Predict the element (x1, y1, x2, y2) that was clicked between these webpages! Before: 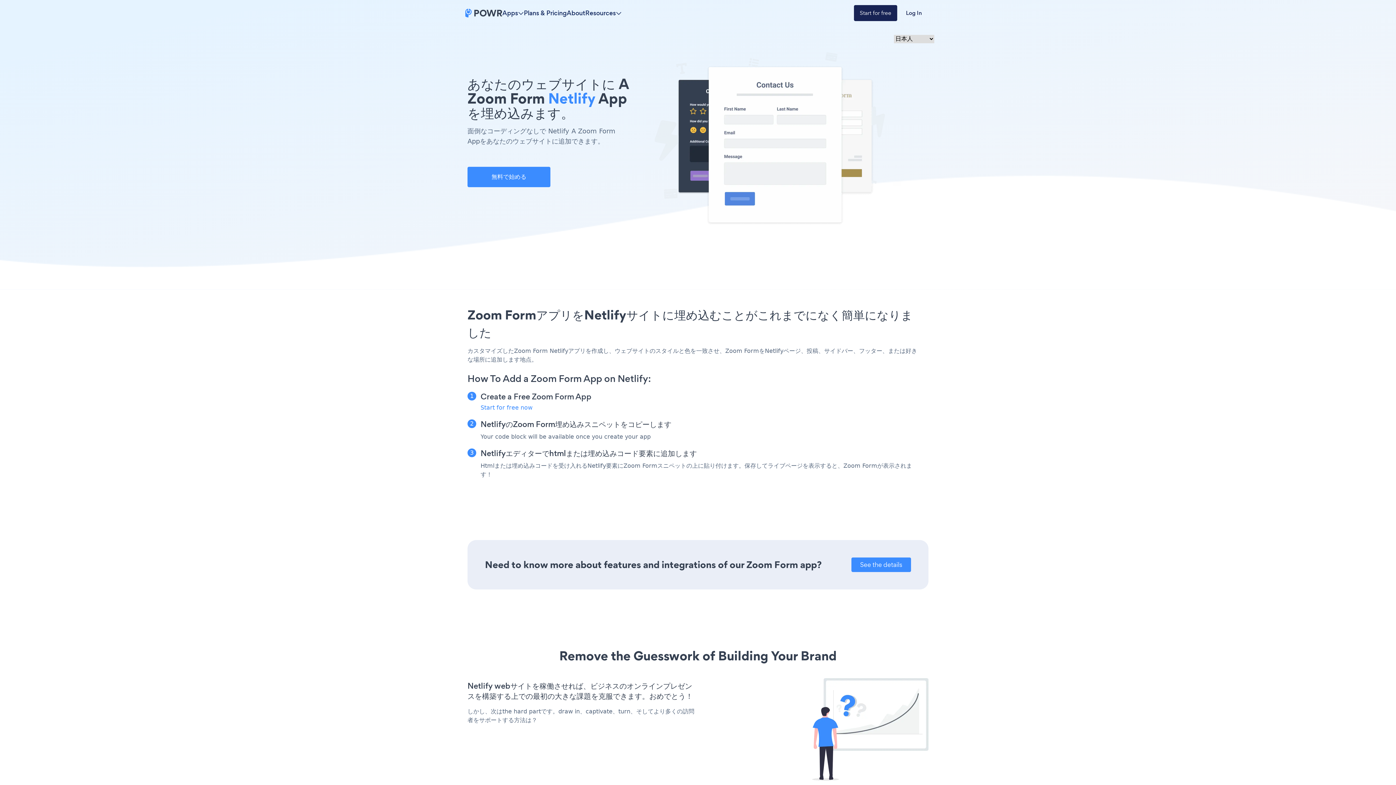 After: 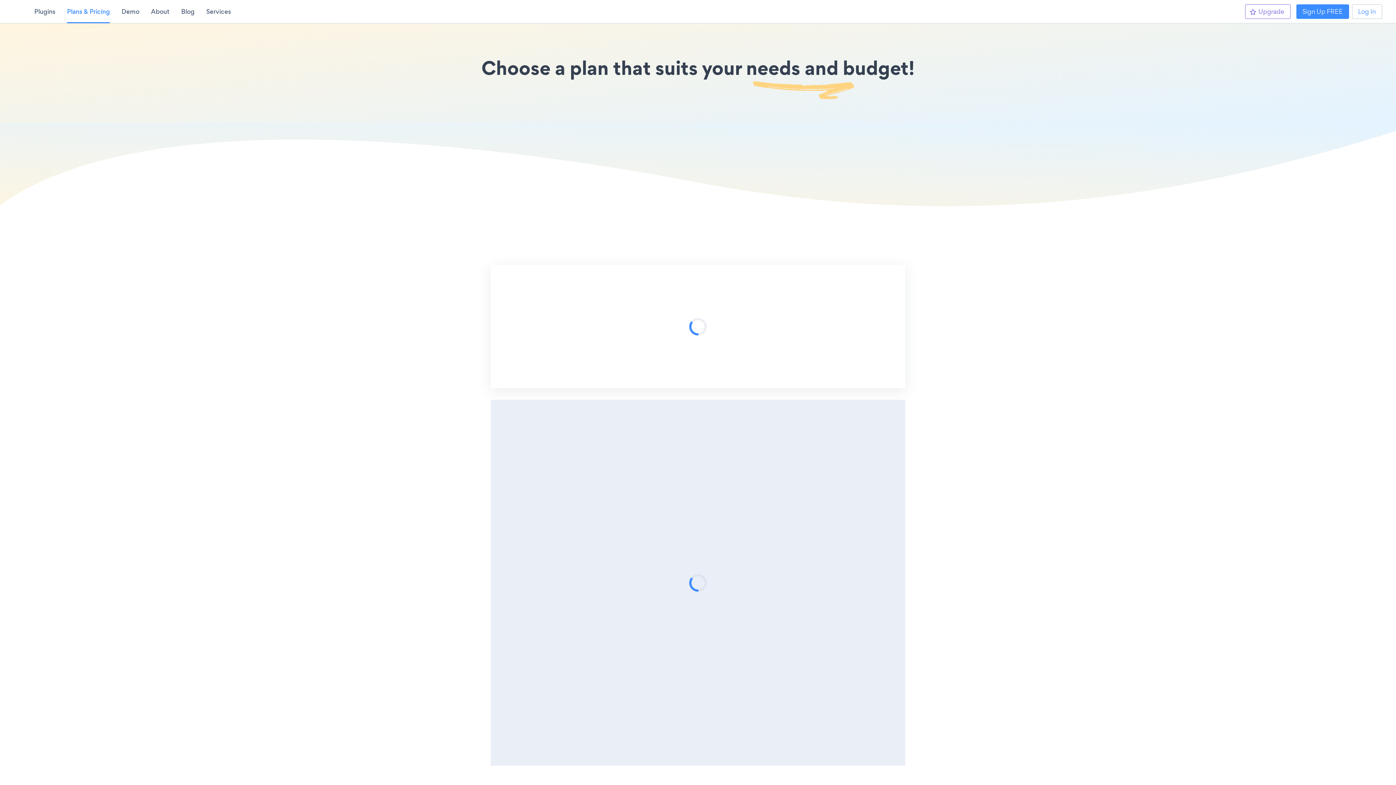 Action: bbox: (524, 8, 566, 17) label: Plans & Pricing